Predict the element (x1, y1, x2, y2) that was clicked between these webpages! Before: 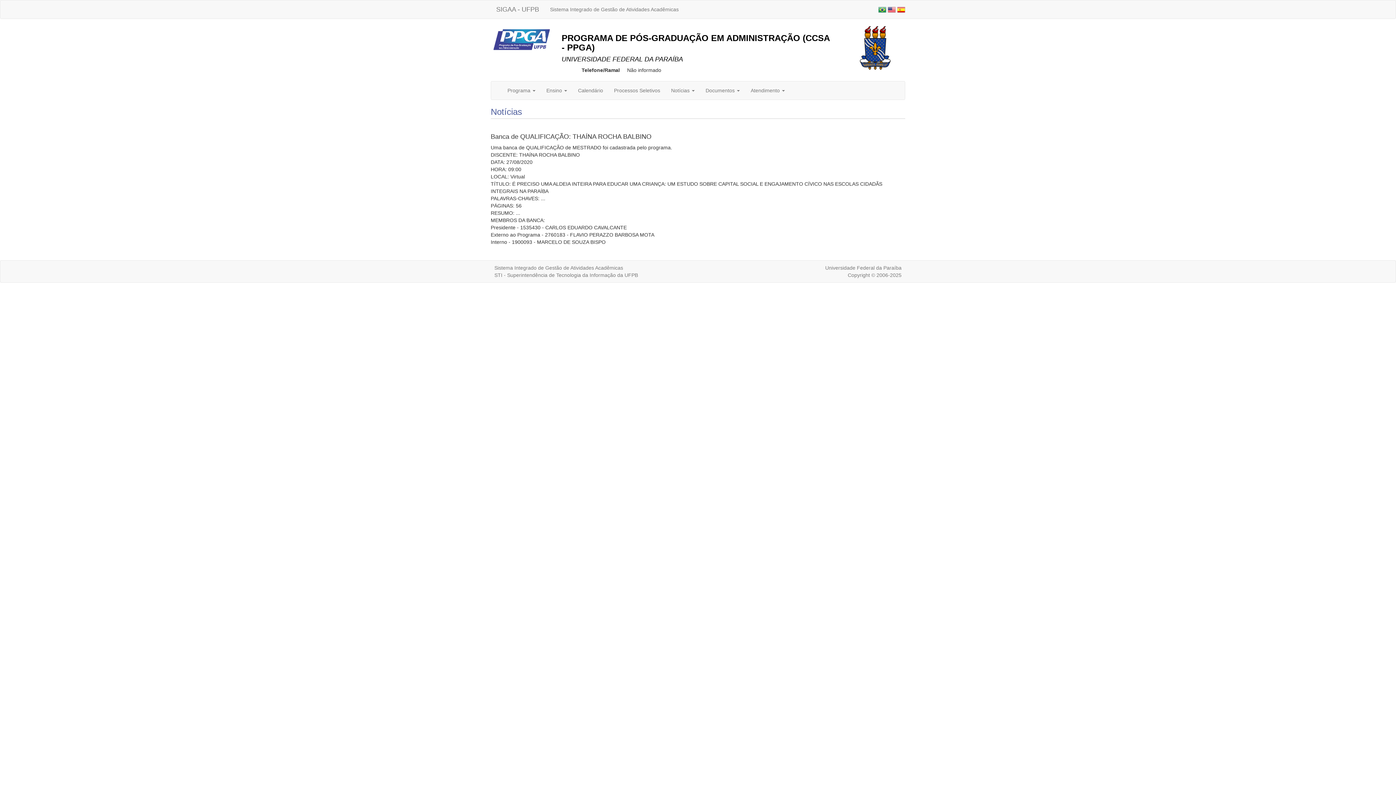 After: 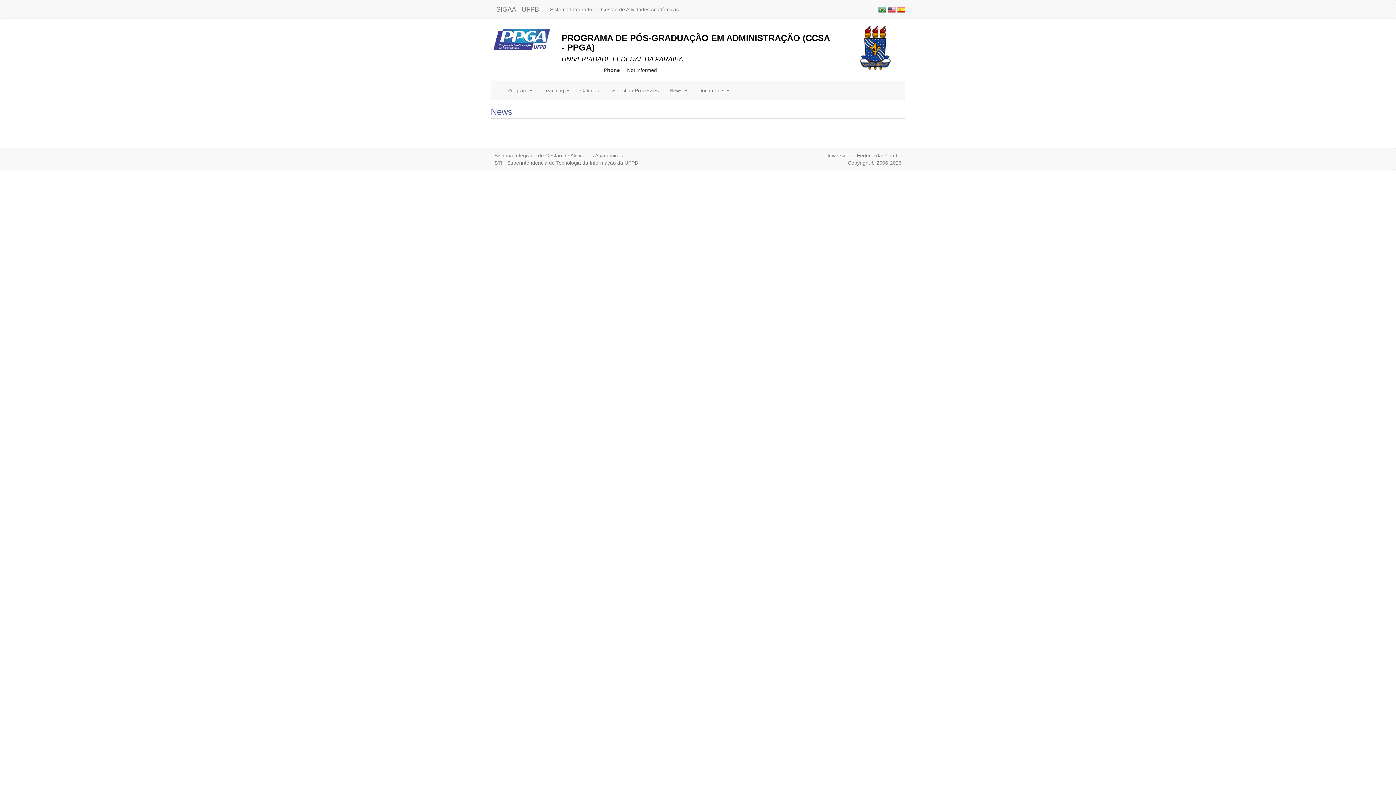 Action: bbox: (888, 6, 896, 12)